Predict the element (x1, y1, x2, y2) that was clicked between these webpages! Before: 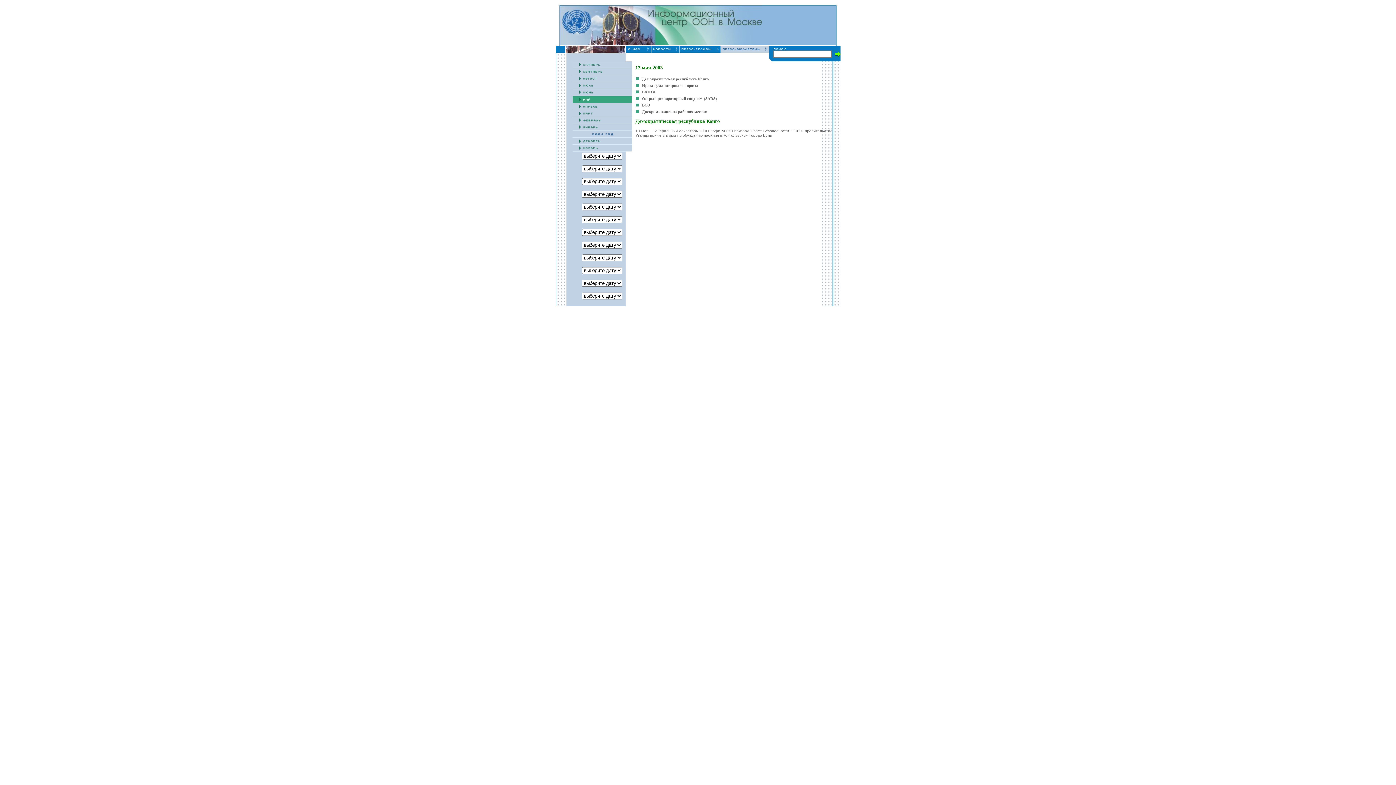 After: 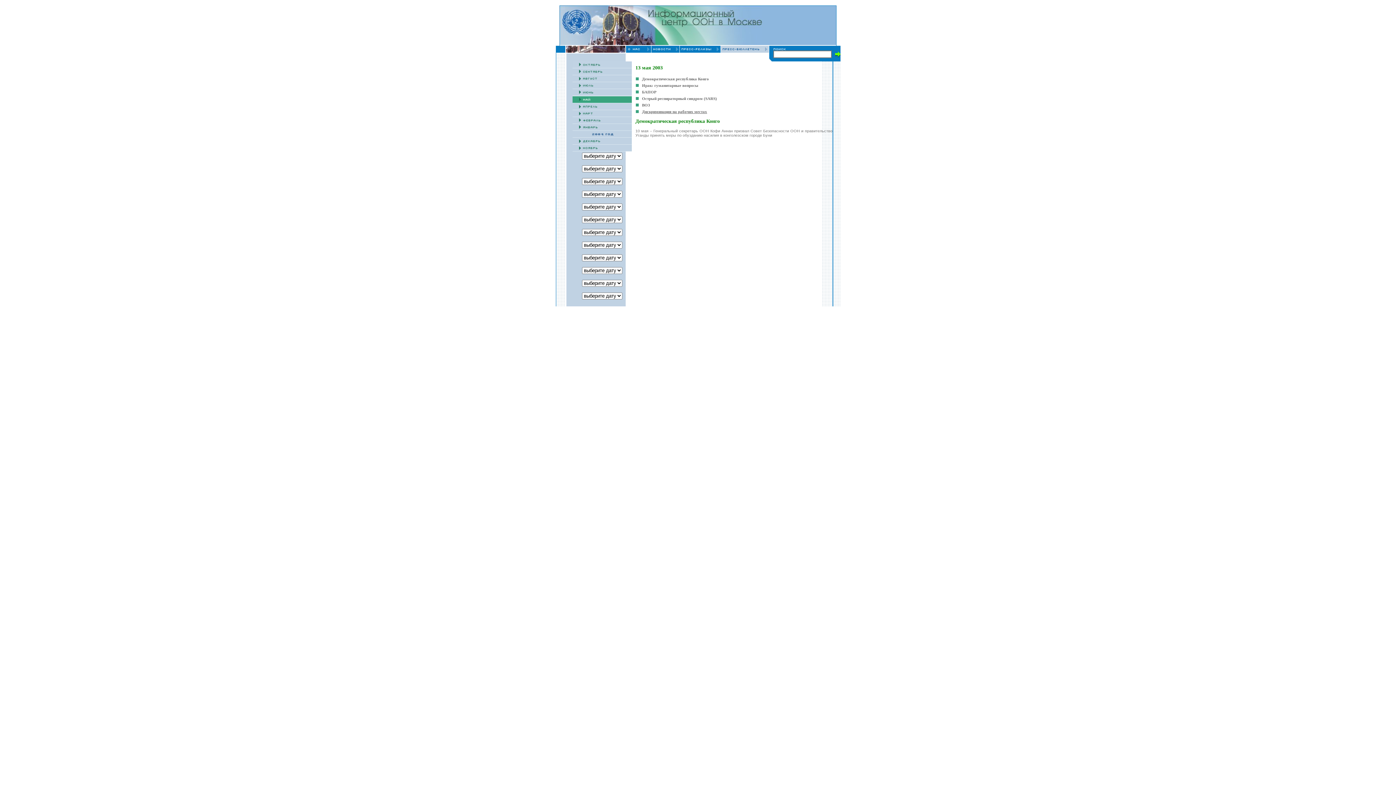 Action: bbox: (642, 109, 707, 113) label: Дискриминация на рабочих местах